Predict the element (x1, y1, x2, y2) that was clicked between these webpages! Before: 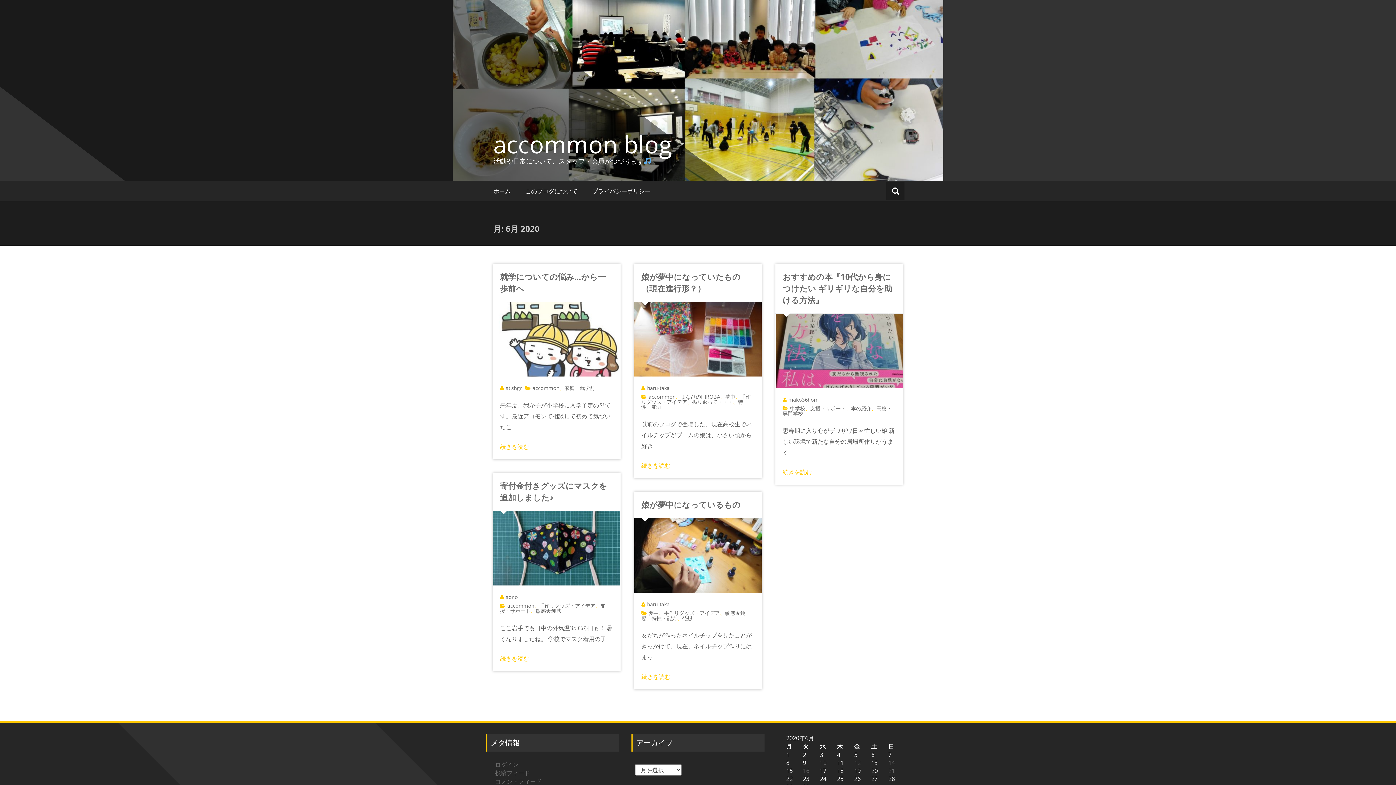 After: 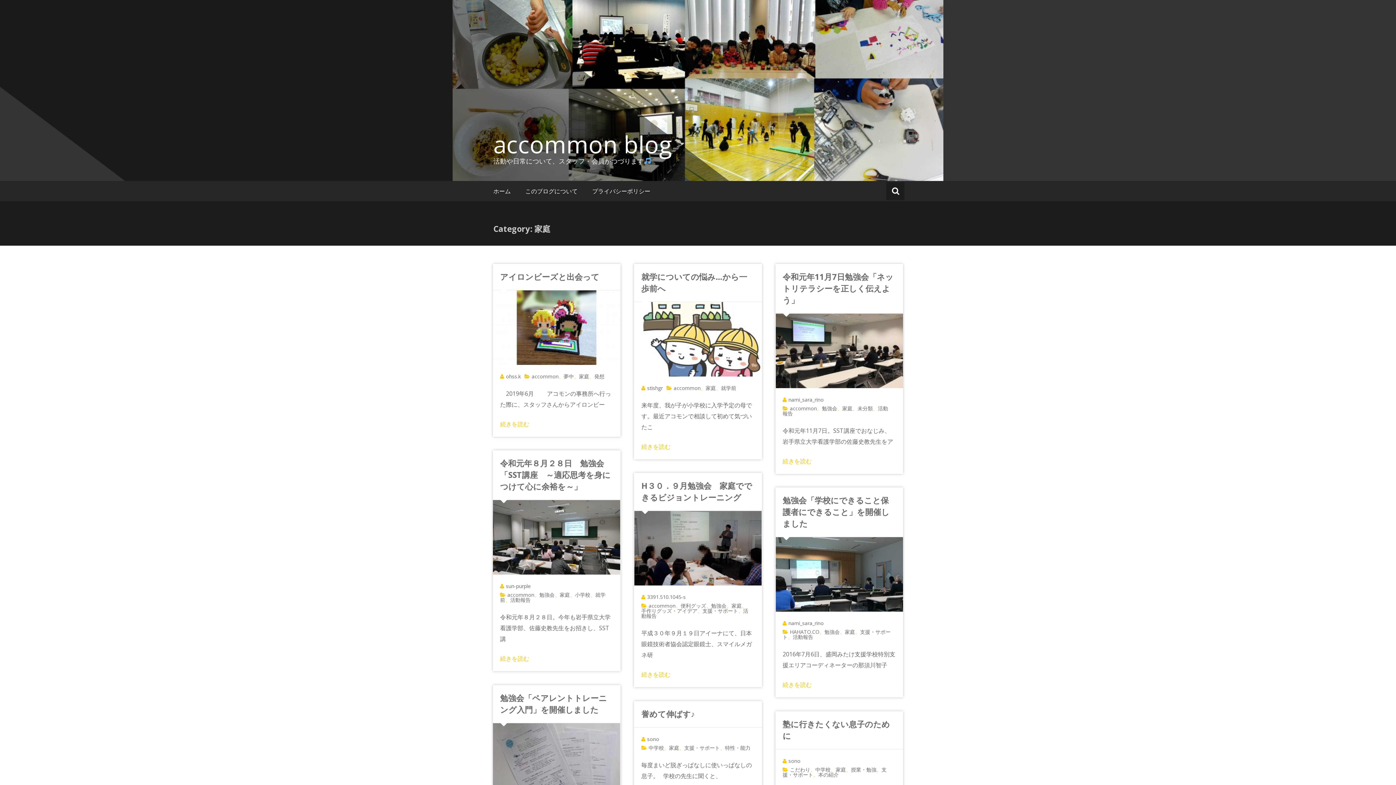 Action: bbox: (564, 384, 574, 391) label: 家庭